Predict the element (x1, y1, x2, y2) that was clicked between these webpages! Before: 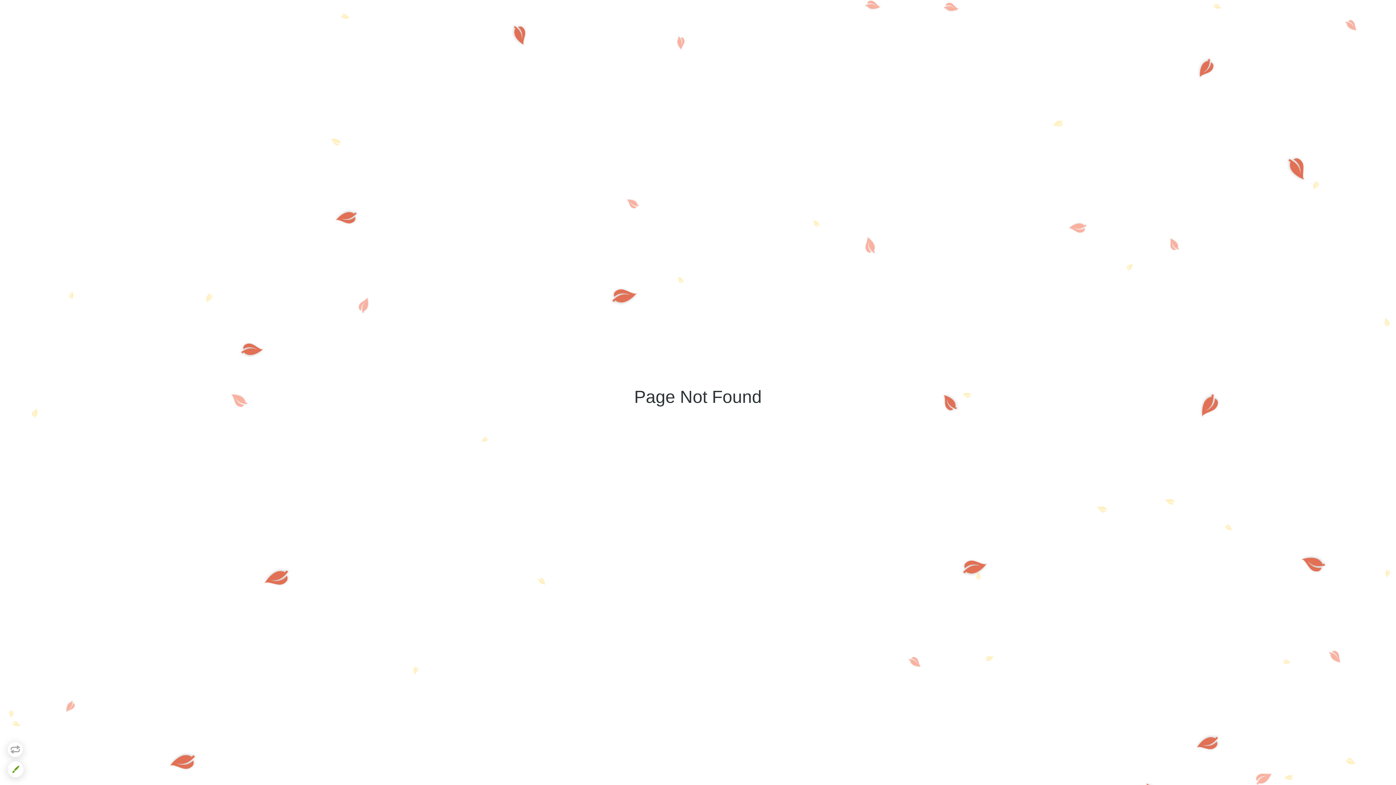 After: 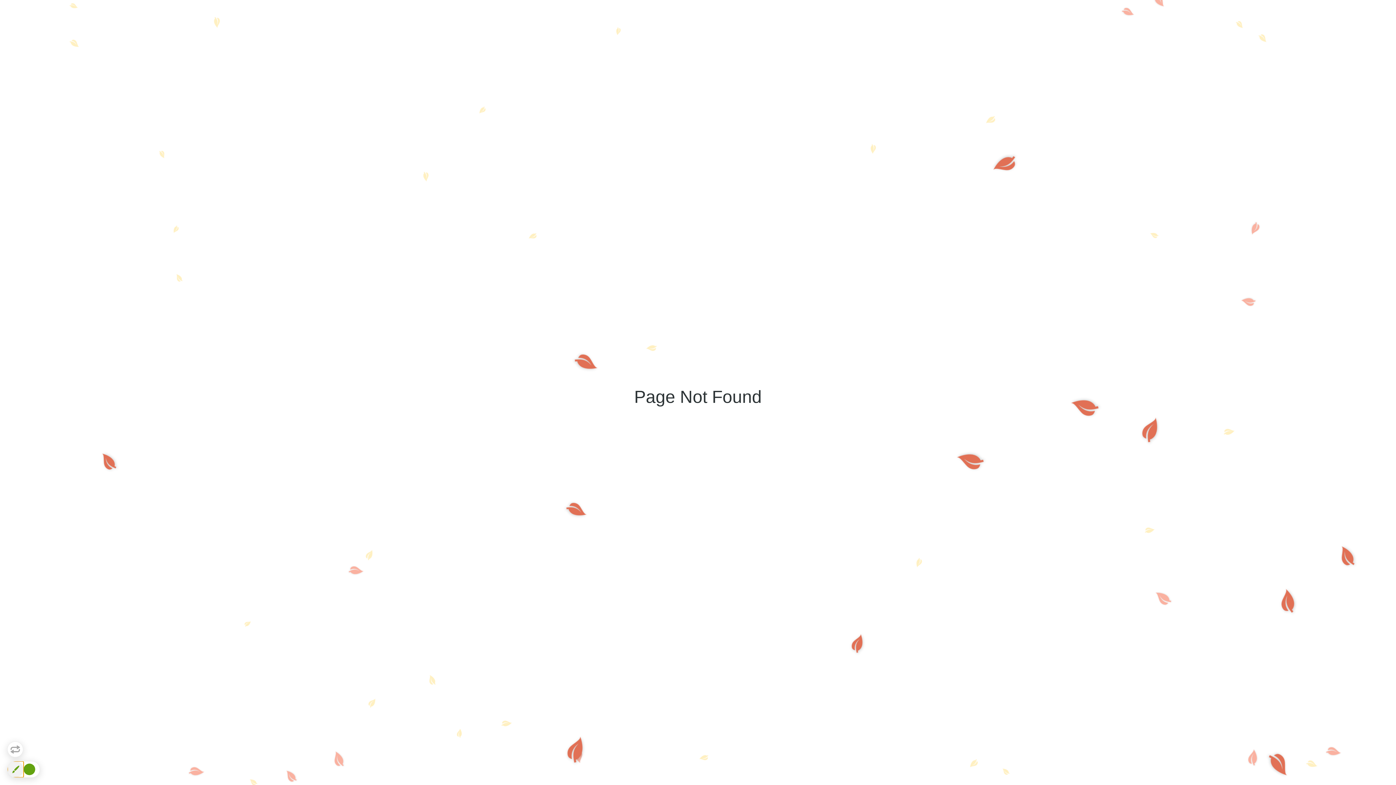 Action: bbox: (7, 761, 23, 777)